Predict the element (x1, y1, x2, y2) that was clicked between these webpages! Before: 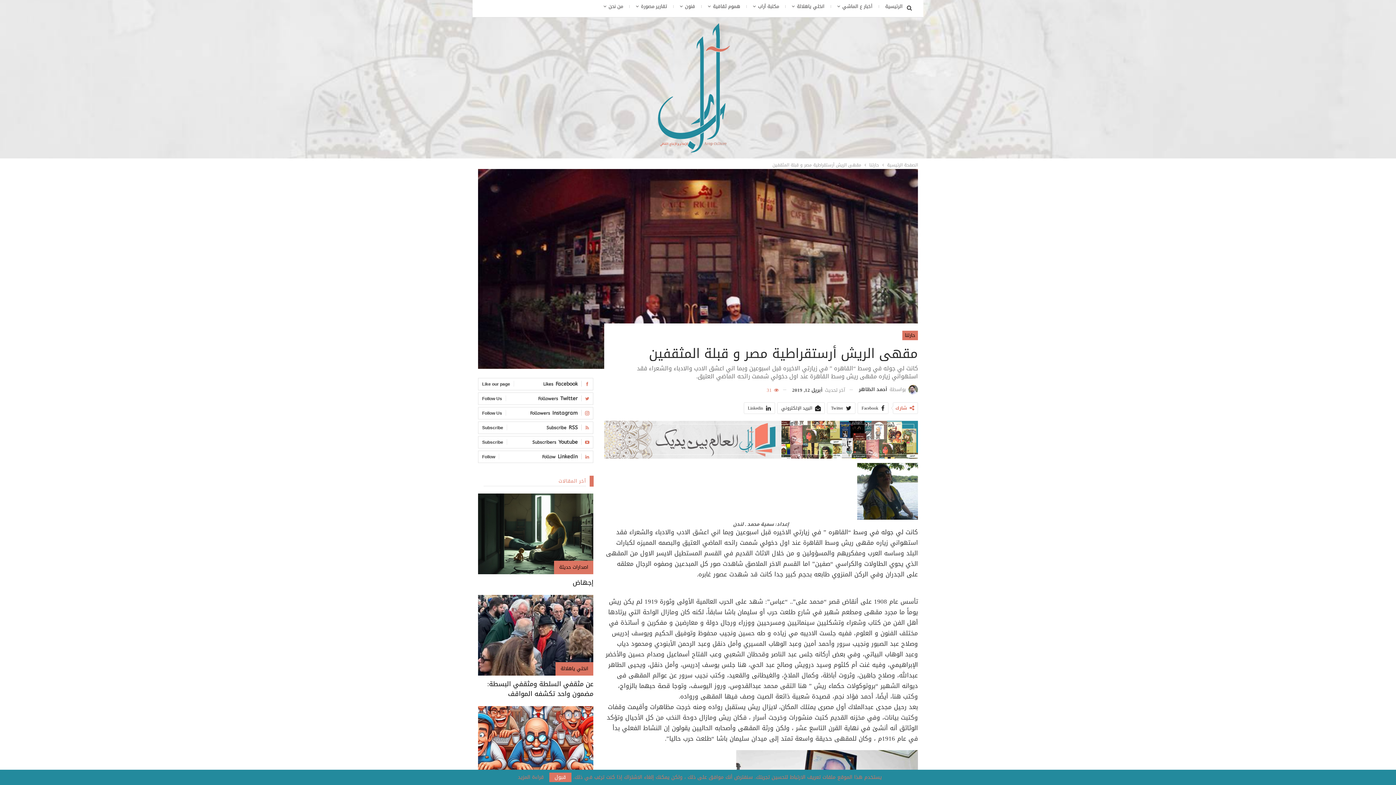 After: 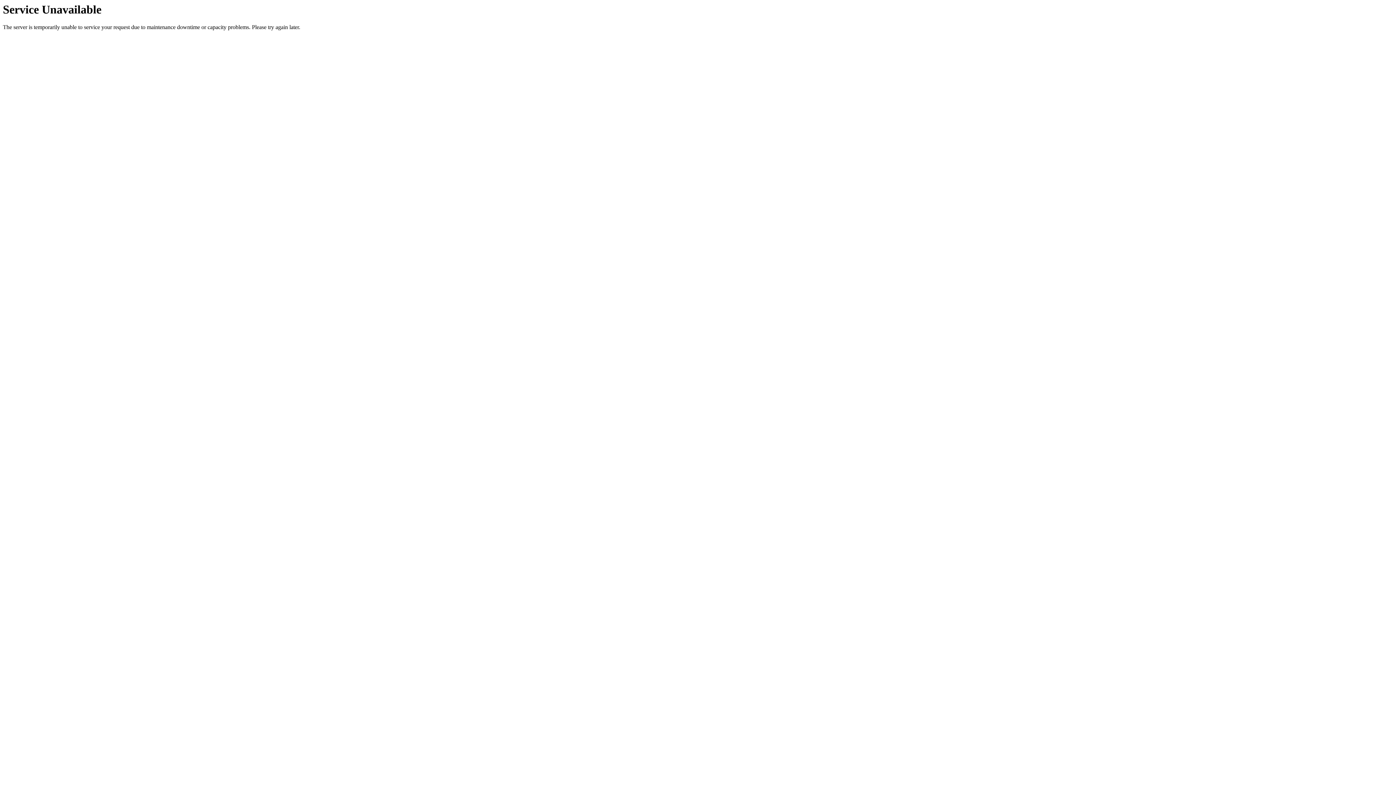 Action: bbox: (555, 662, 593, 675) label: انخلي ياهلالة